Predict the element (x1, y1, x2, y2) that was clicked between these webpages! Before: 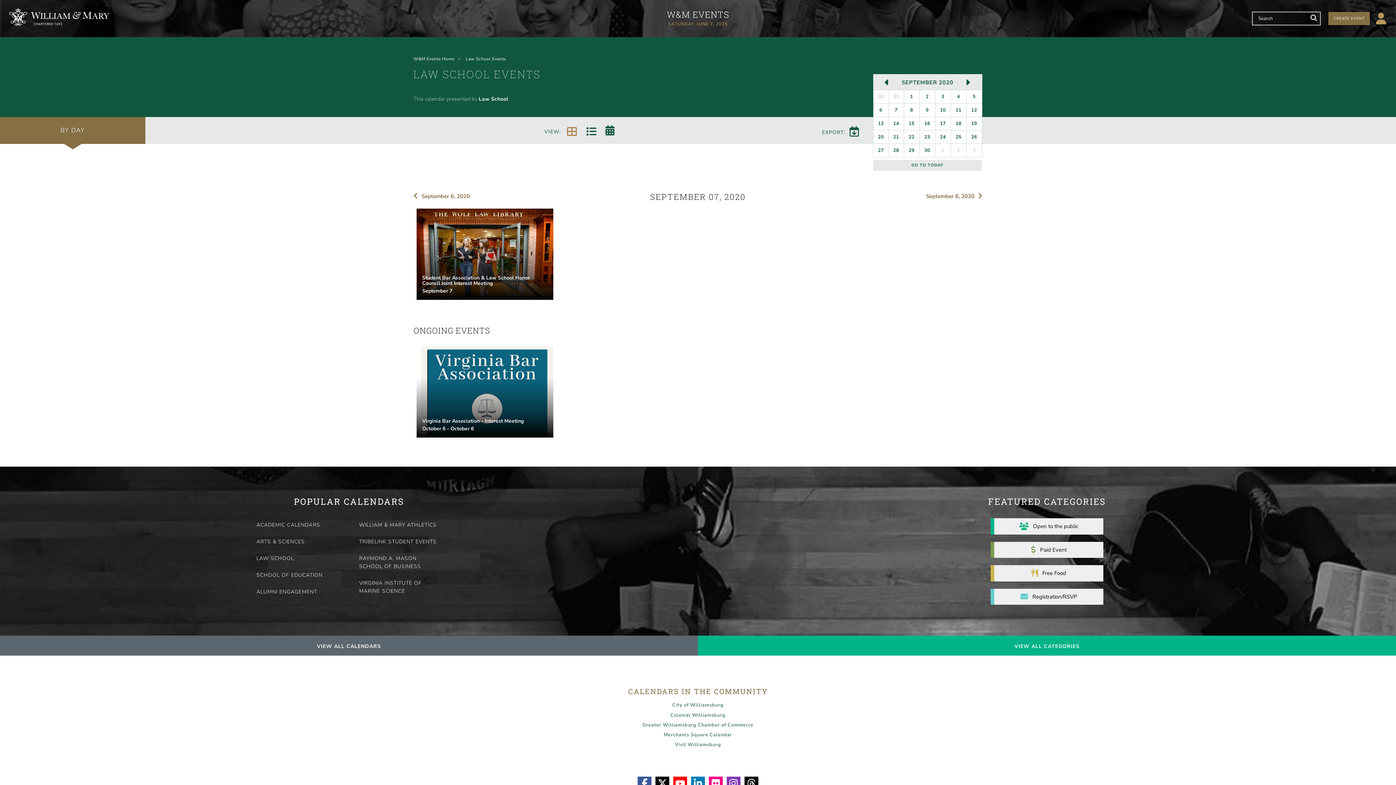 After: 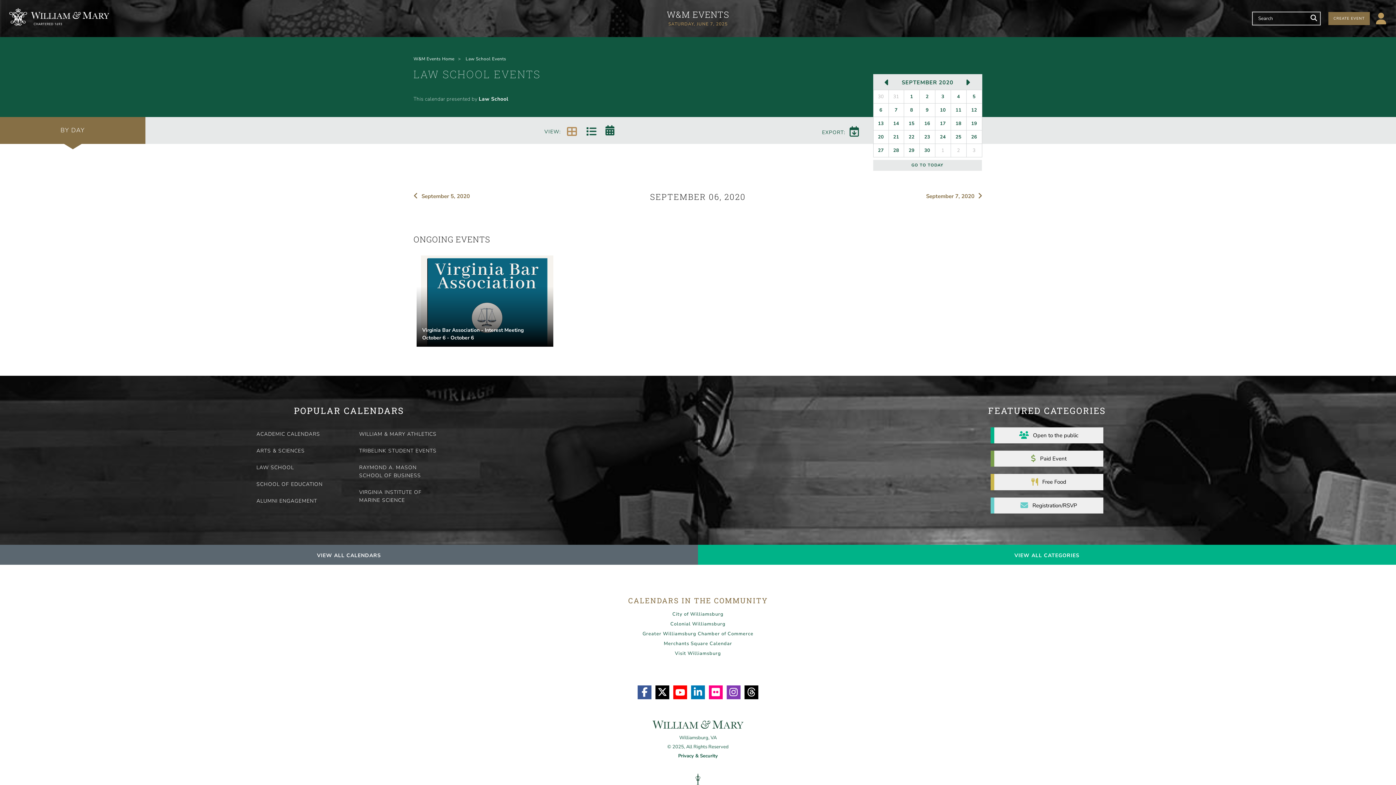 Action: label:  September 6, 2020 bbox: (413, 192, 470, 200)